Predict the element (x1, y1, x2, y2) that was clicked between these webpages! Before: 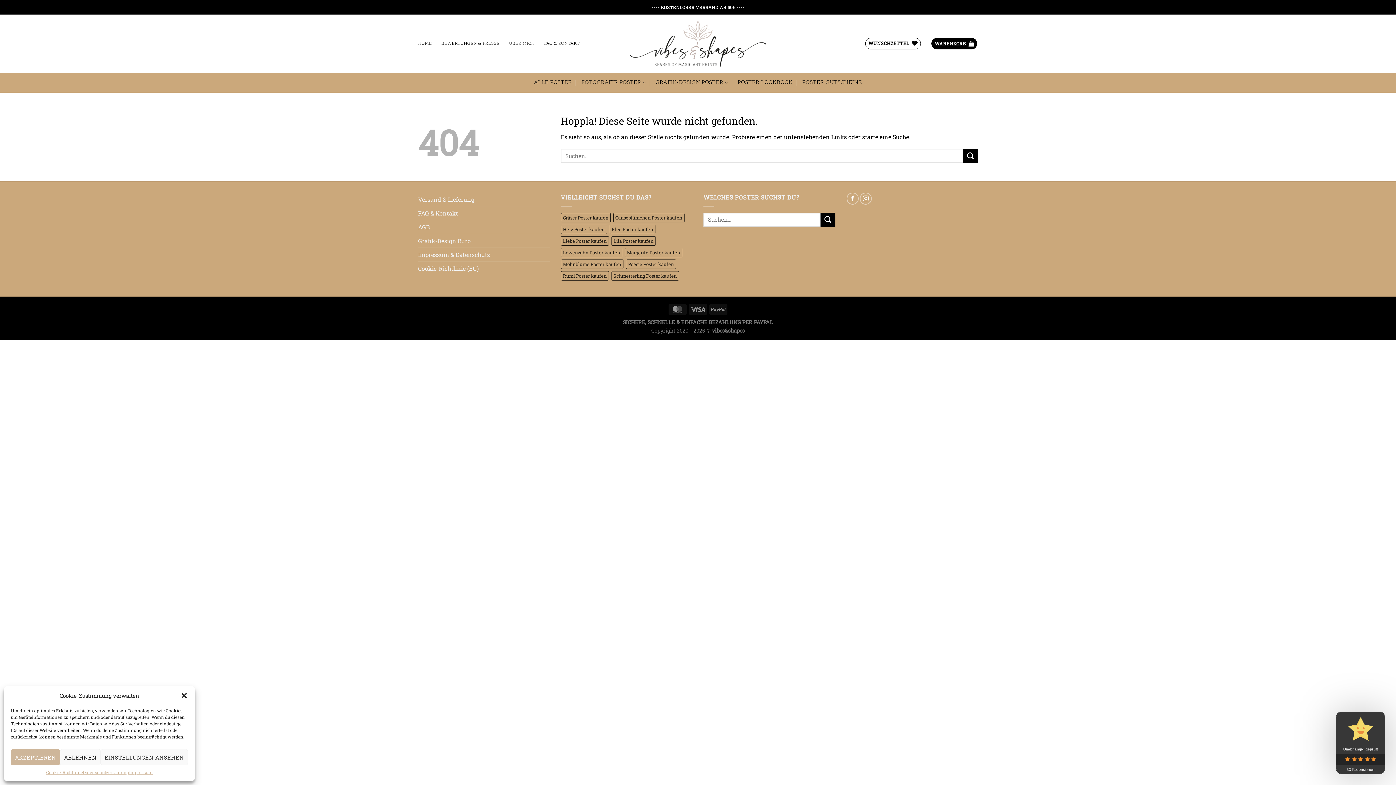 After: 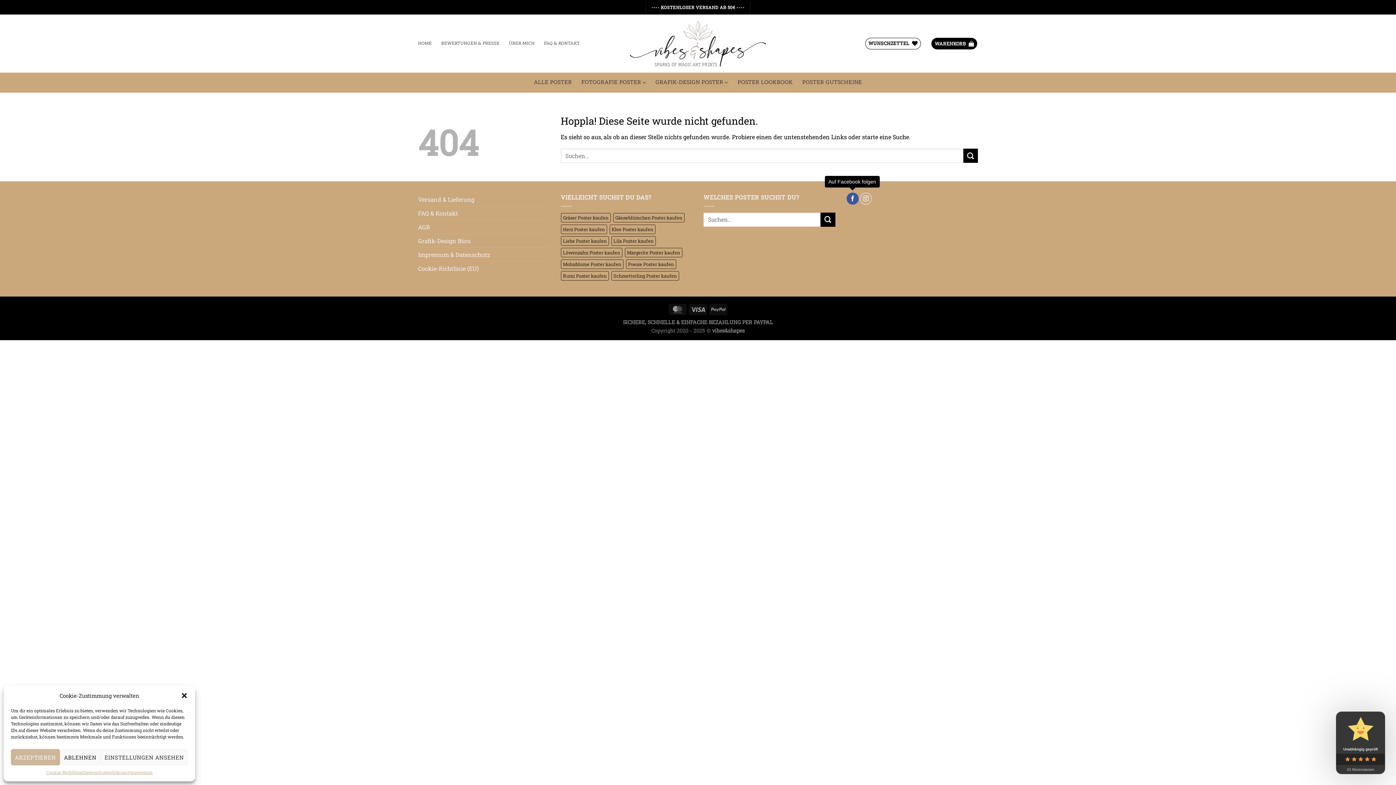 Action: label: Auf Facebook folgen bbox: (846, 192, 858, 204)